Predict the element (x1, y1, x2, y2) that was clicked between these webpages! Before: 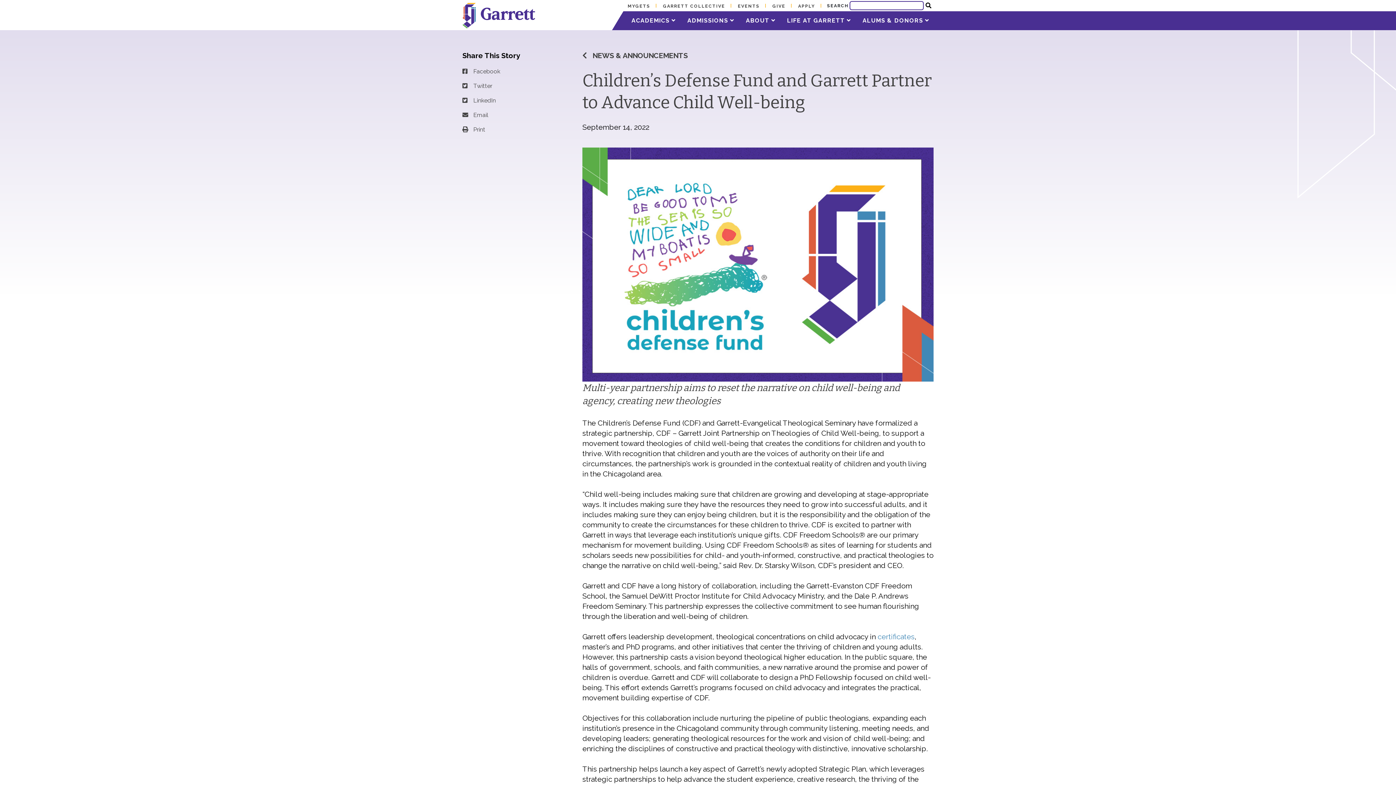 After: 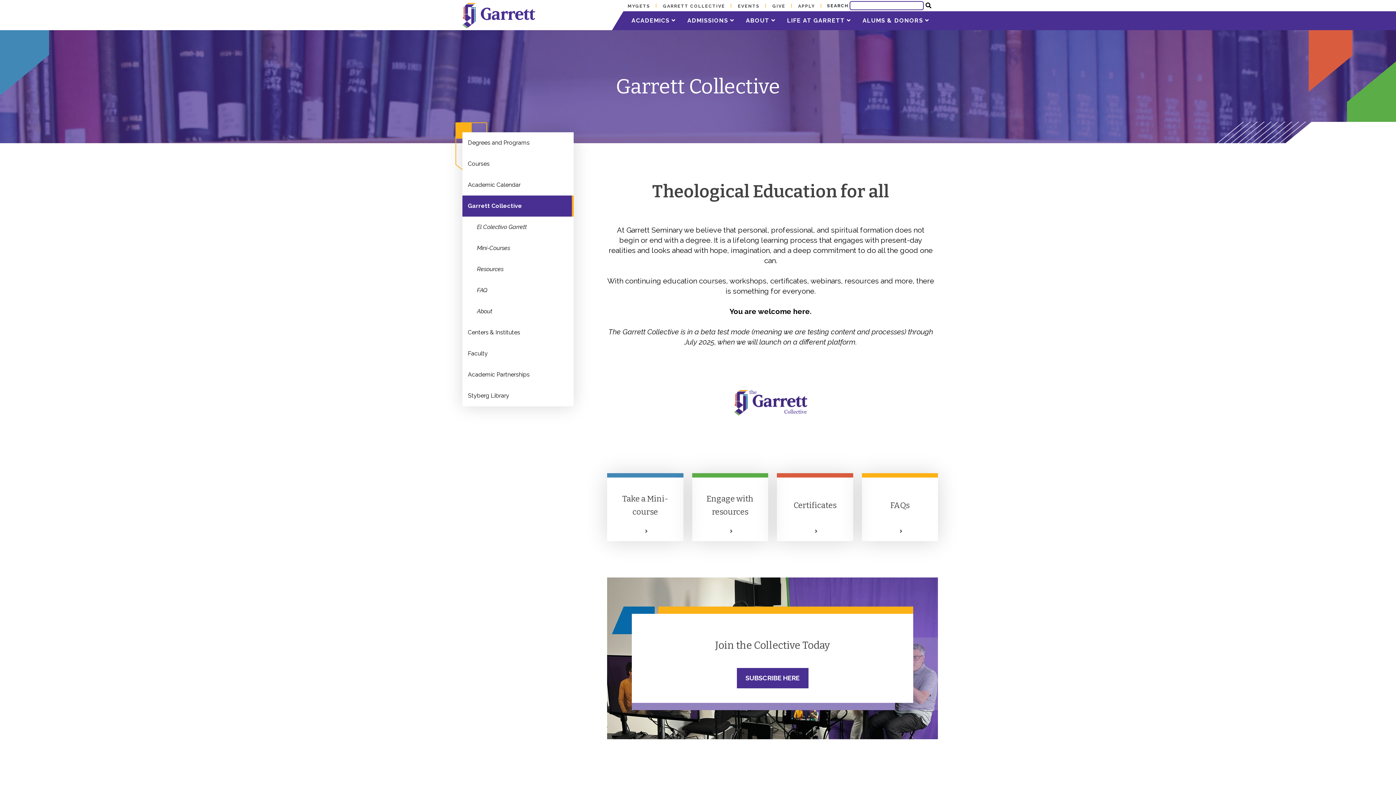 Action: bbox: (663, 3, 725, 8) label: GARRETT COLLECTIVE